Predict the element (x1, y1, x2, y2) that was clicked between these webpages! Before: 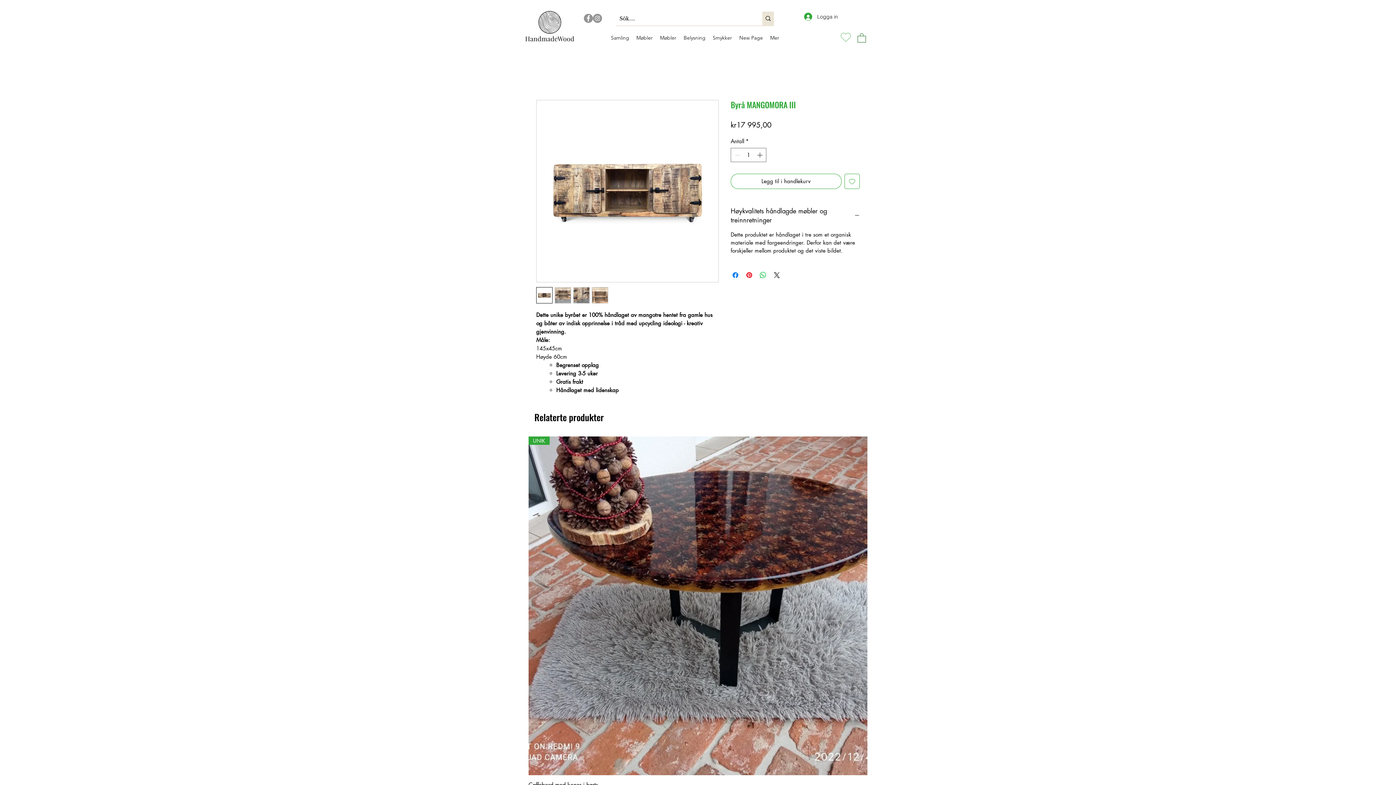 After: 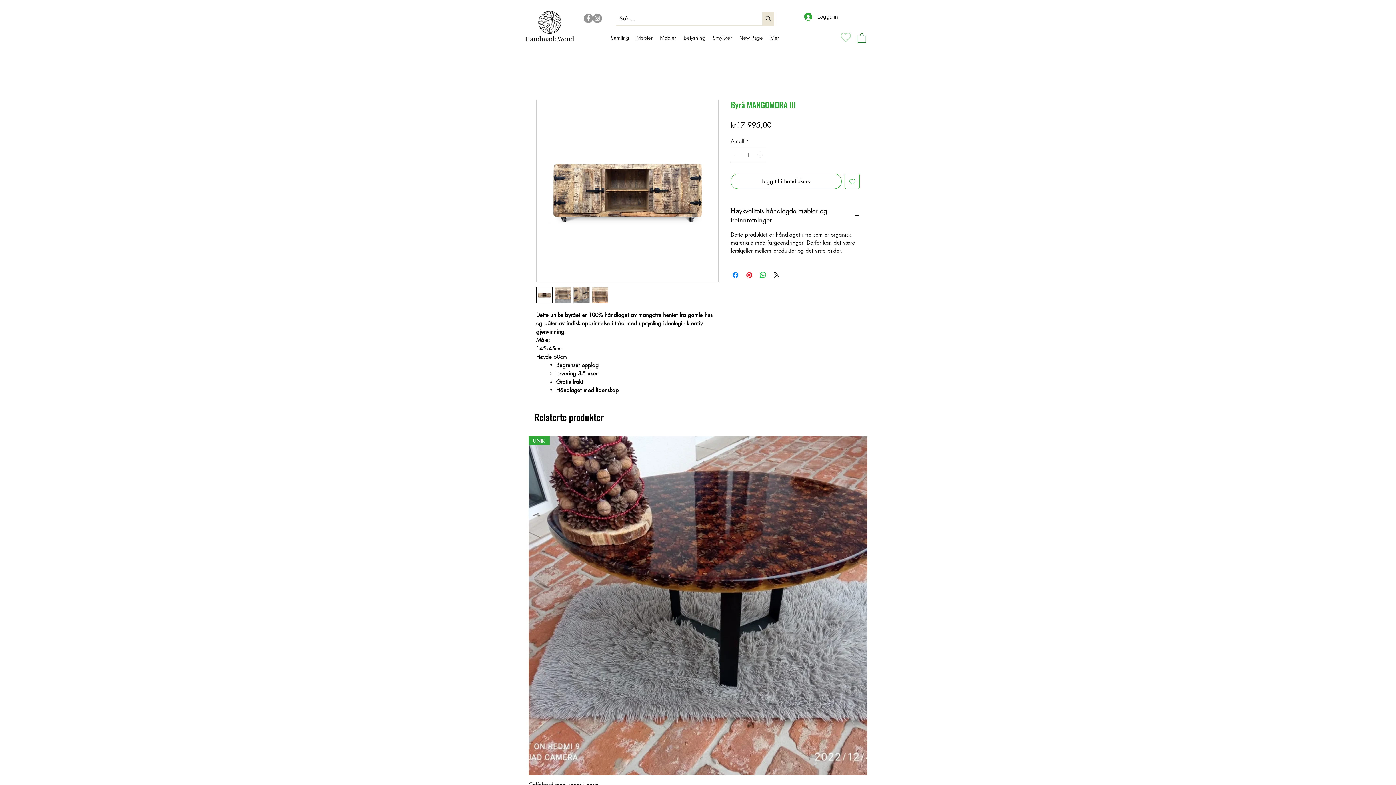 Action: bbox: (536, 100, 718, 282)